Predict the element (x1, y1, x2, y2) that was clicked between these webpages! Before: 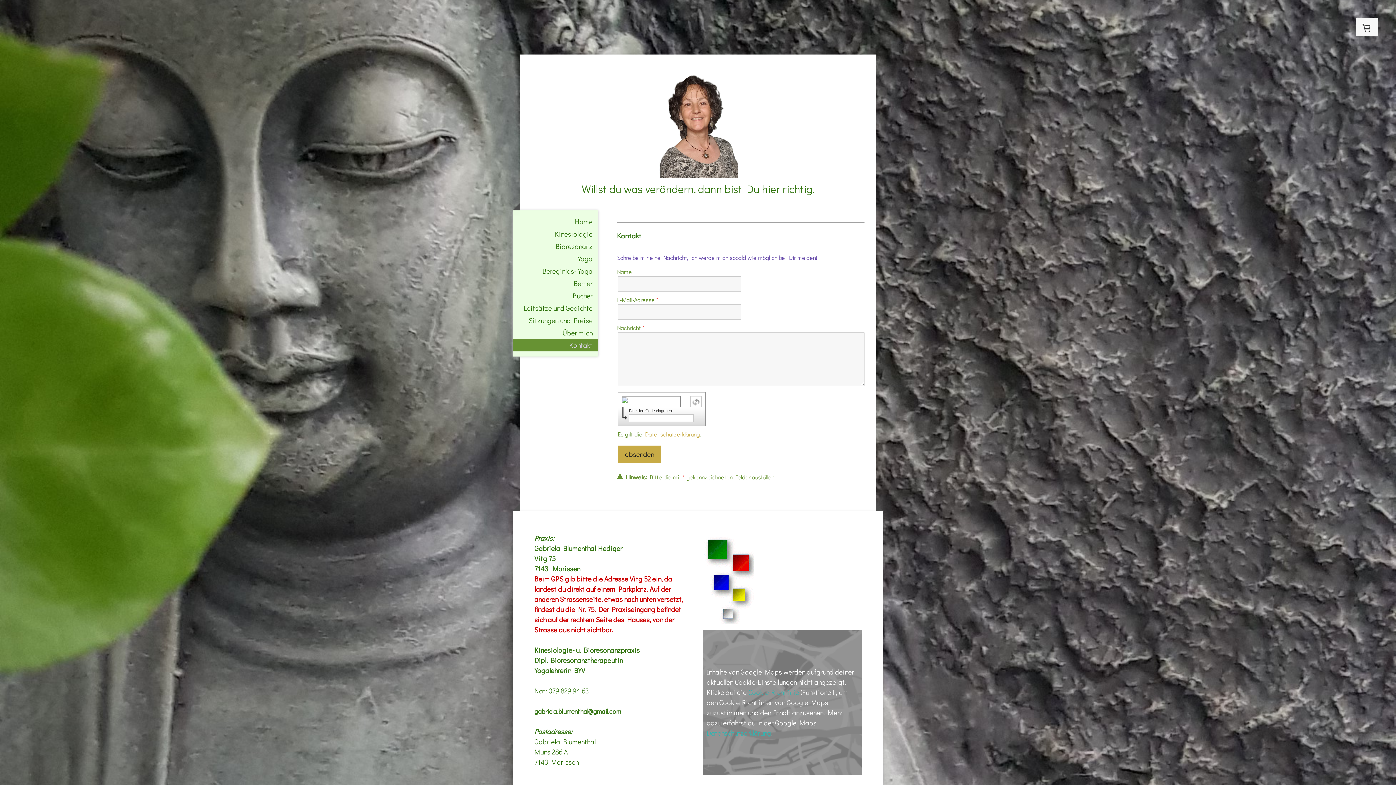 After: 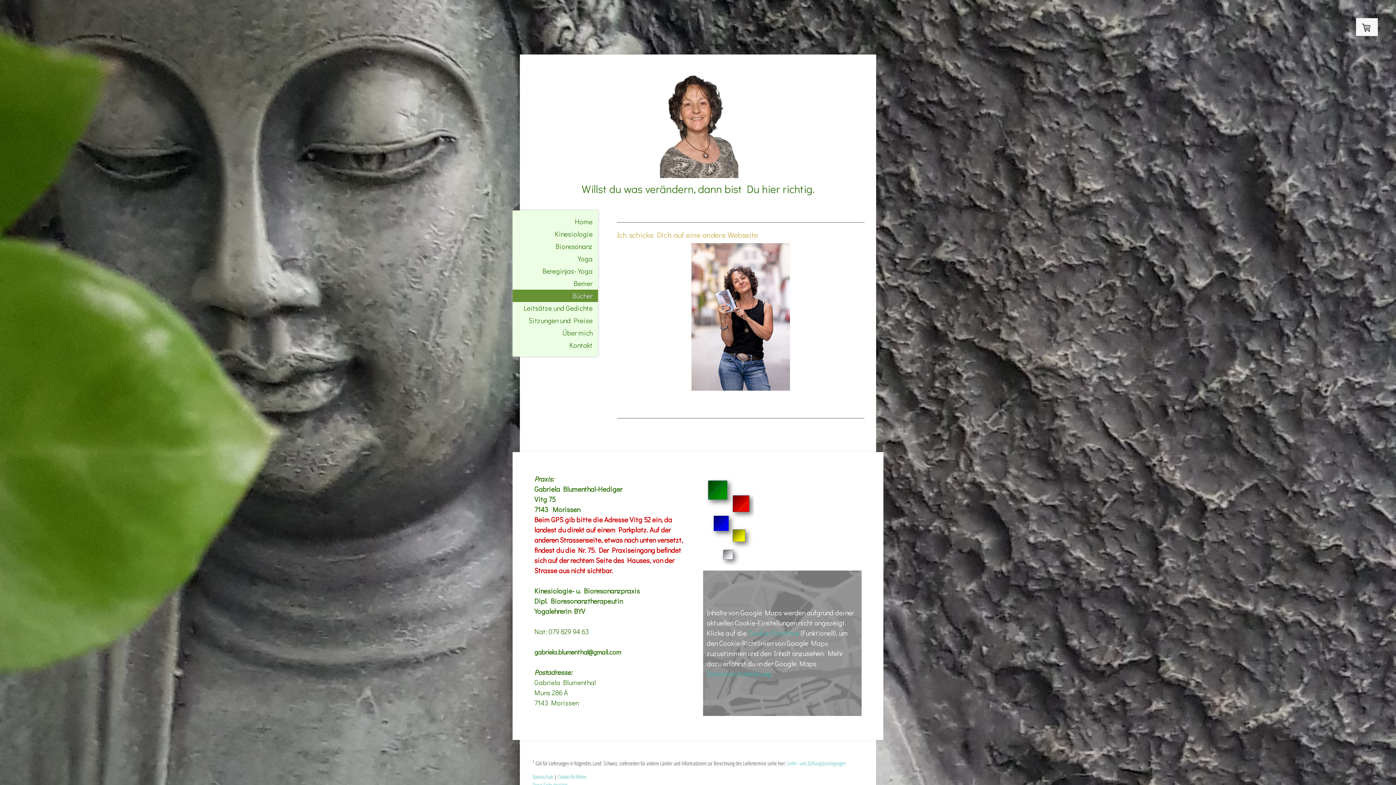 Action: label: Bücher bbox: (512, 289, 598, 302)